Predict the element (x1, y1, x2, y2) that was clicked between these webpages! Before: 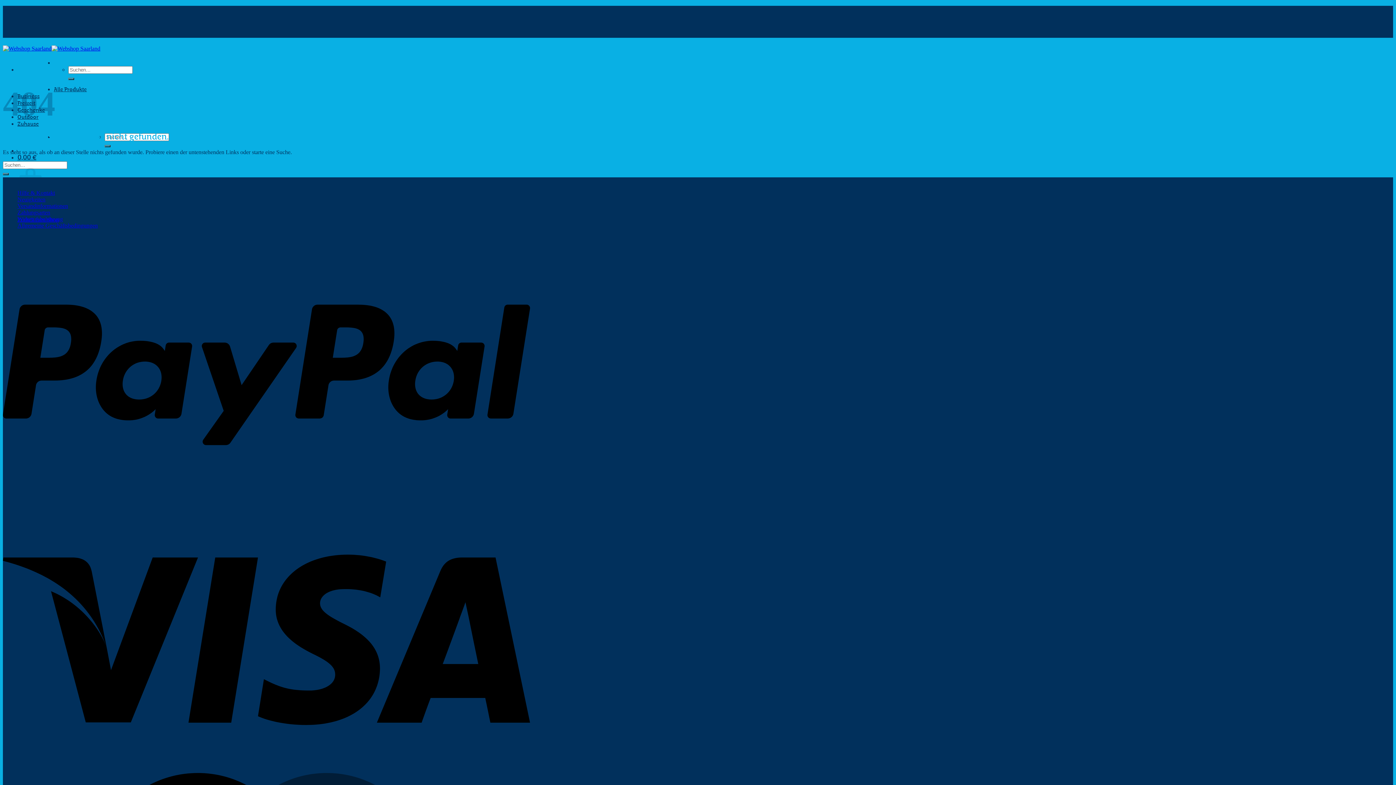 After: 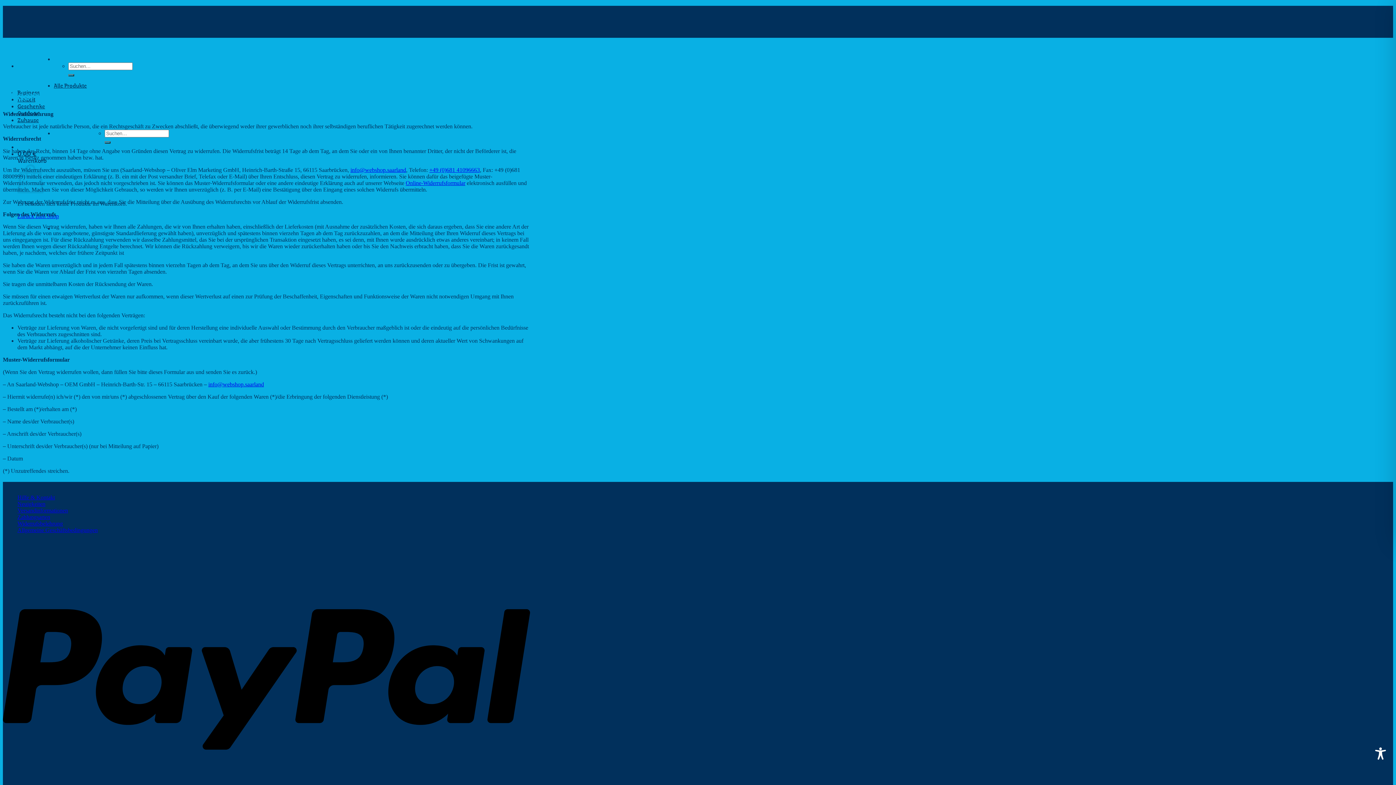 Action: label: Widerrufsbelehrung bbox: (17, 215, 62, 222)